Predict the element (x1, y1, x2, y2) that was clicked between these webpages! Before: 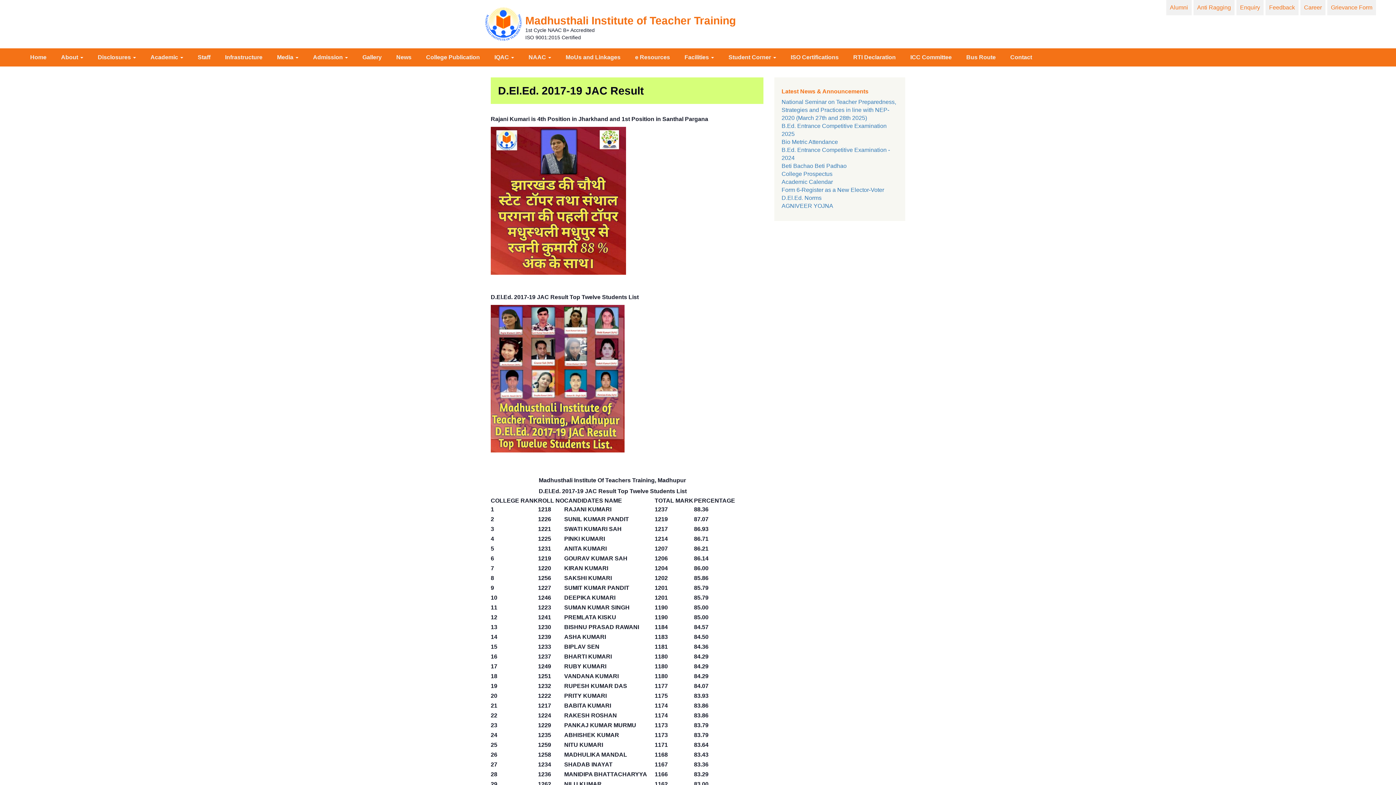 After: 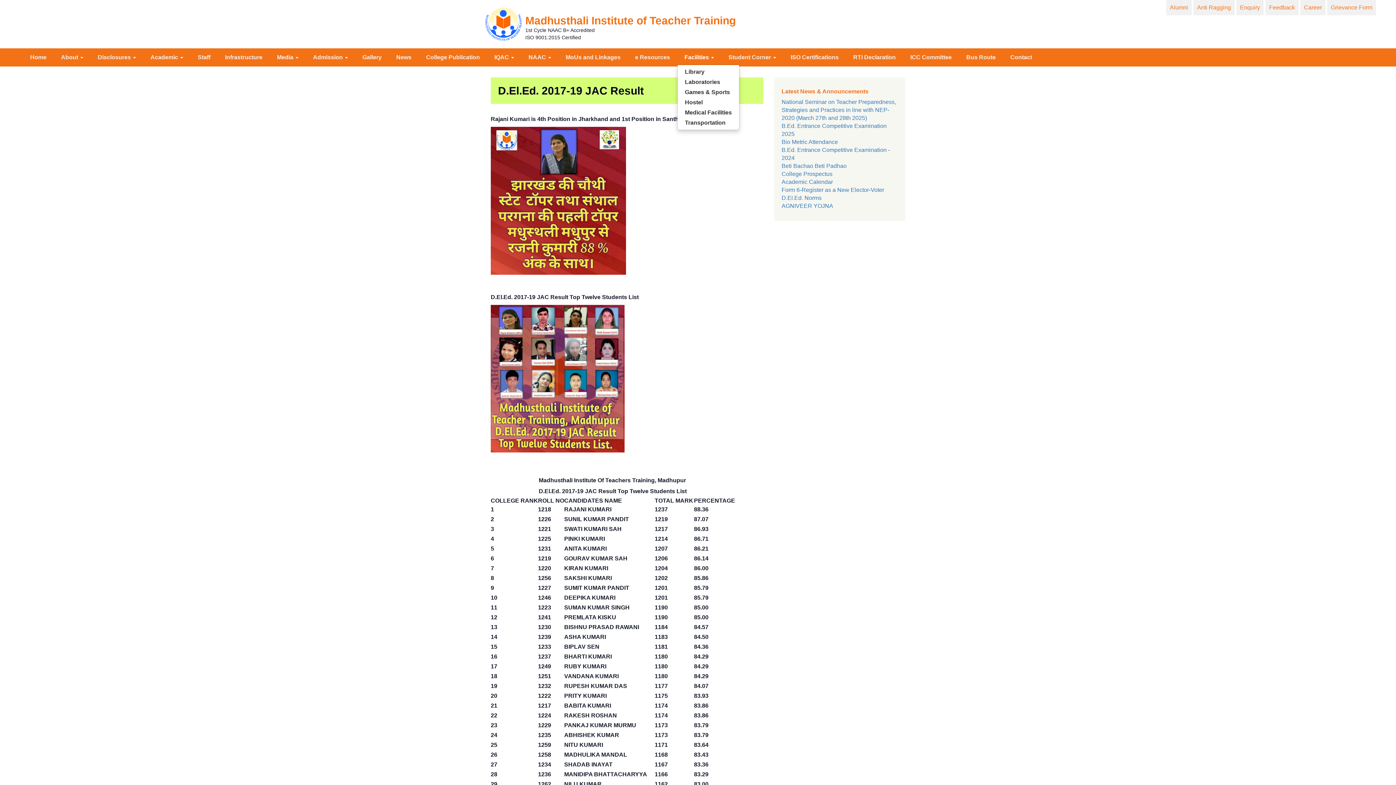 Action: bbox: (677, 50, 721, 64) label: Facilities 